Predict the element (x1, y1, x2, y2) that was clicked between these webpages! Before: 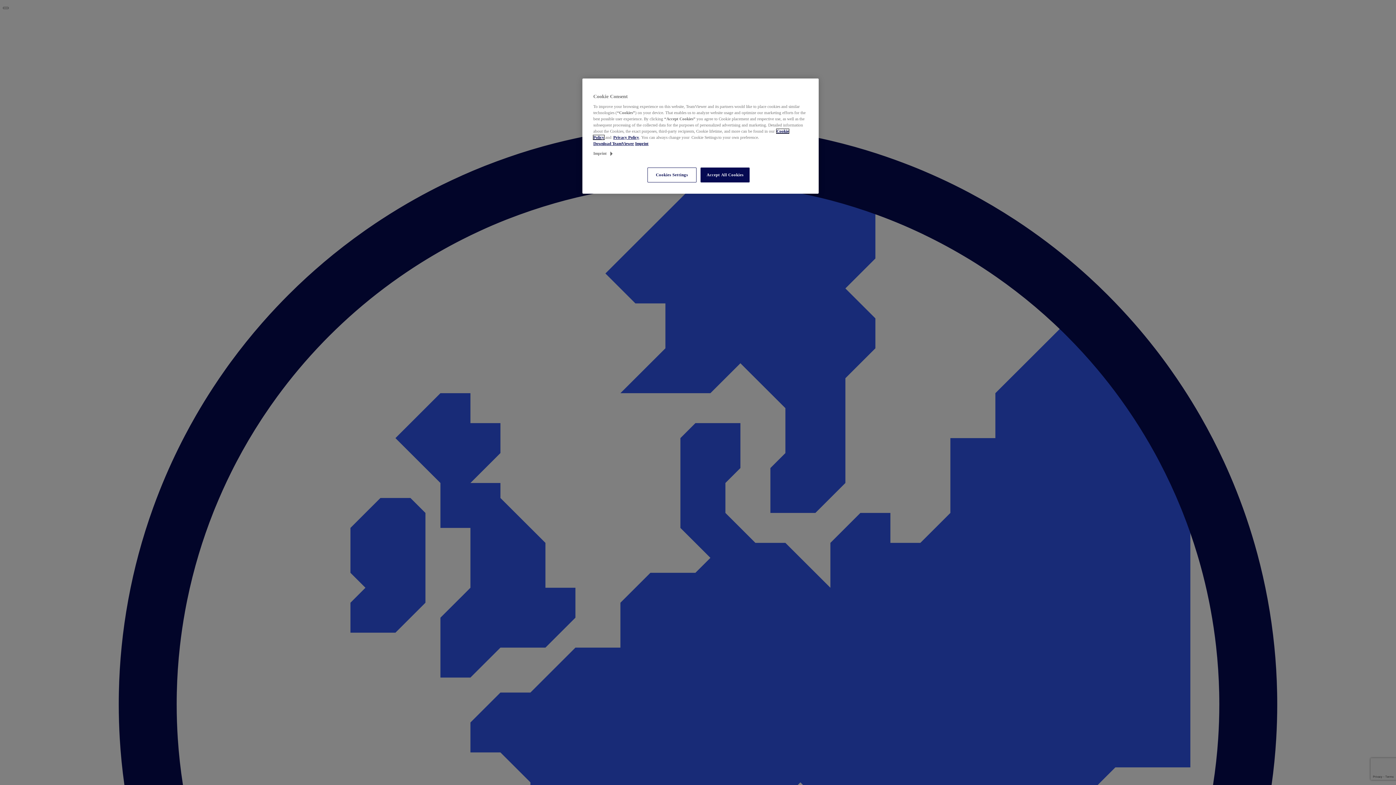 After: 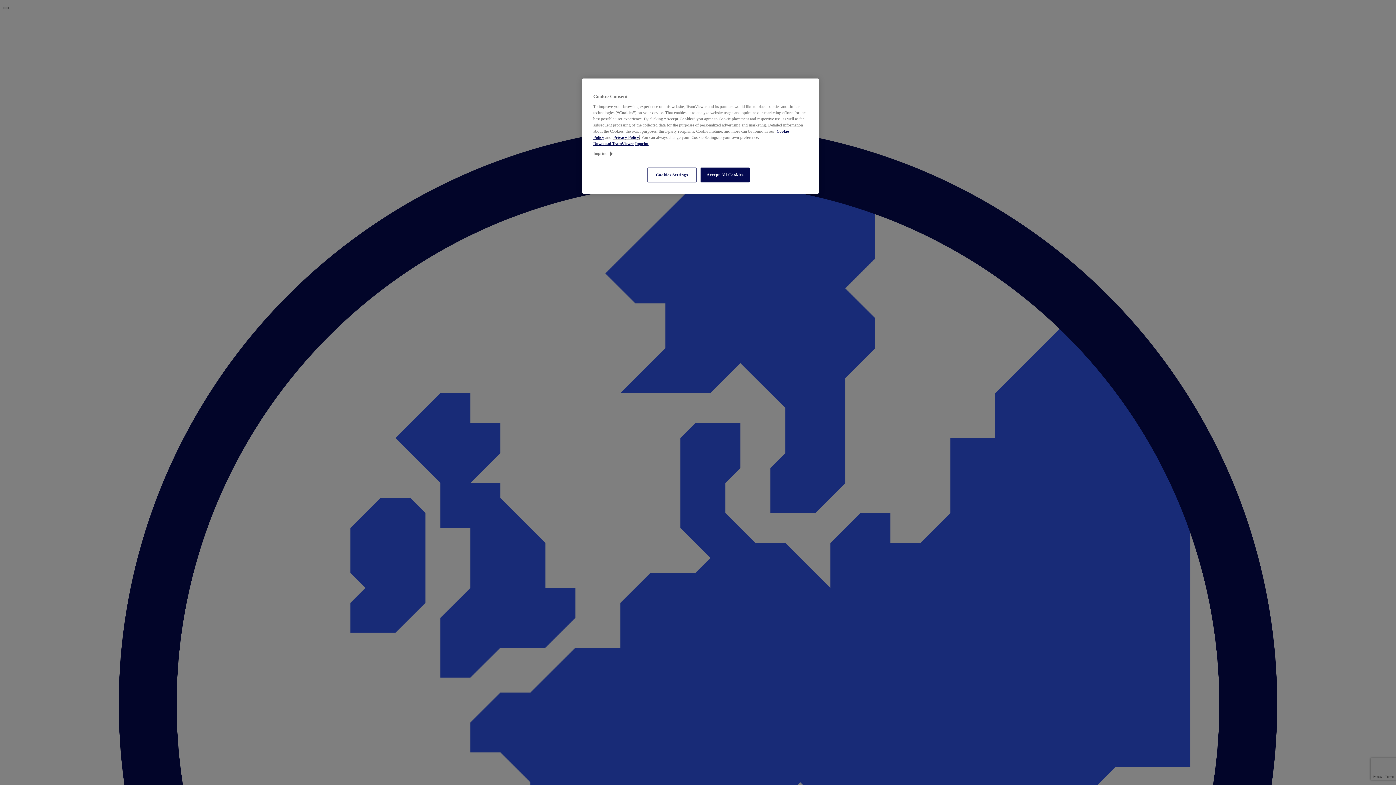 Action: bbox: (613, 135, 639, 139) label: Privacy Policy